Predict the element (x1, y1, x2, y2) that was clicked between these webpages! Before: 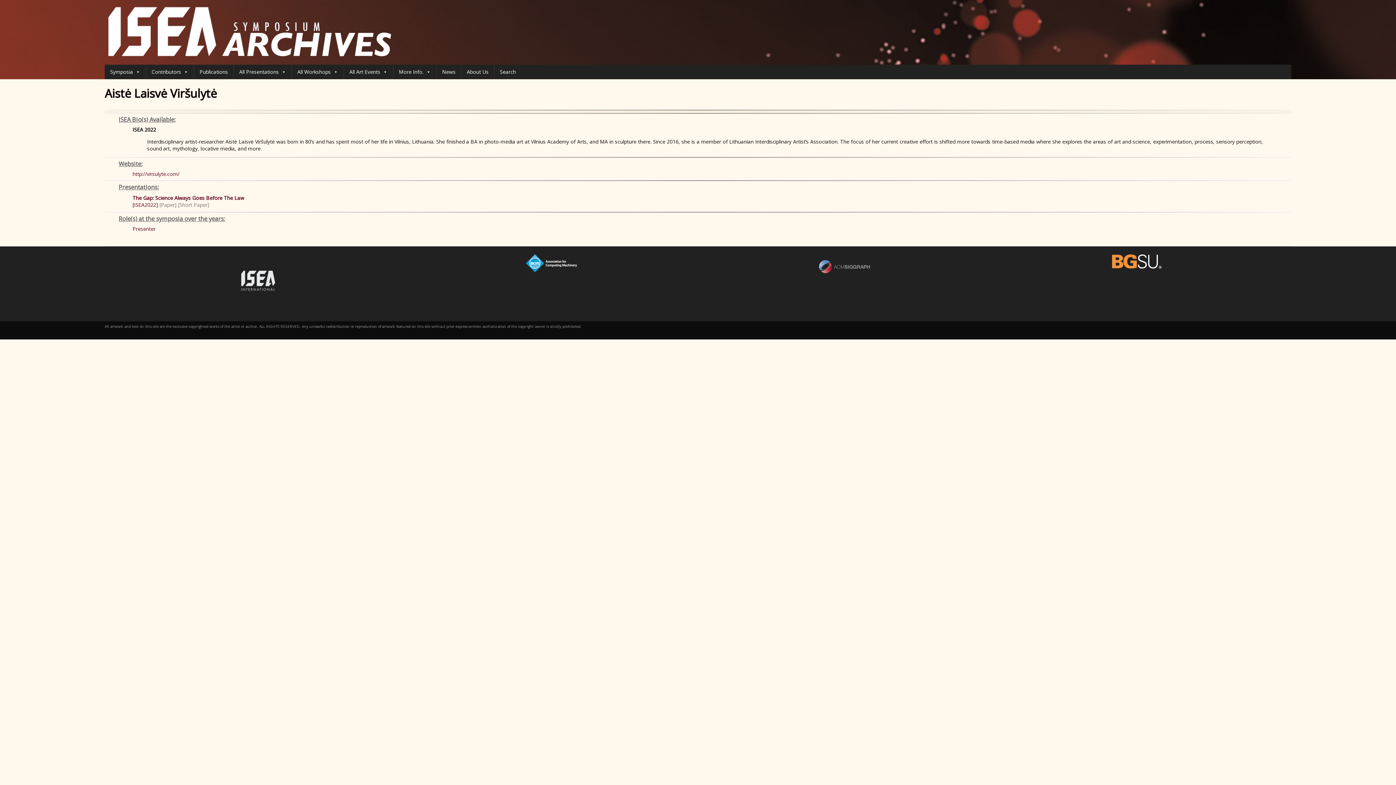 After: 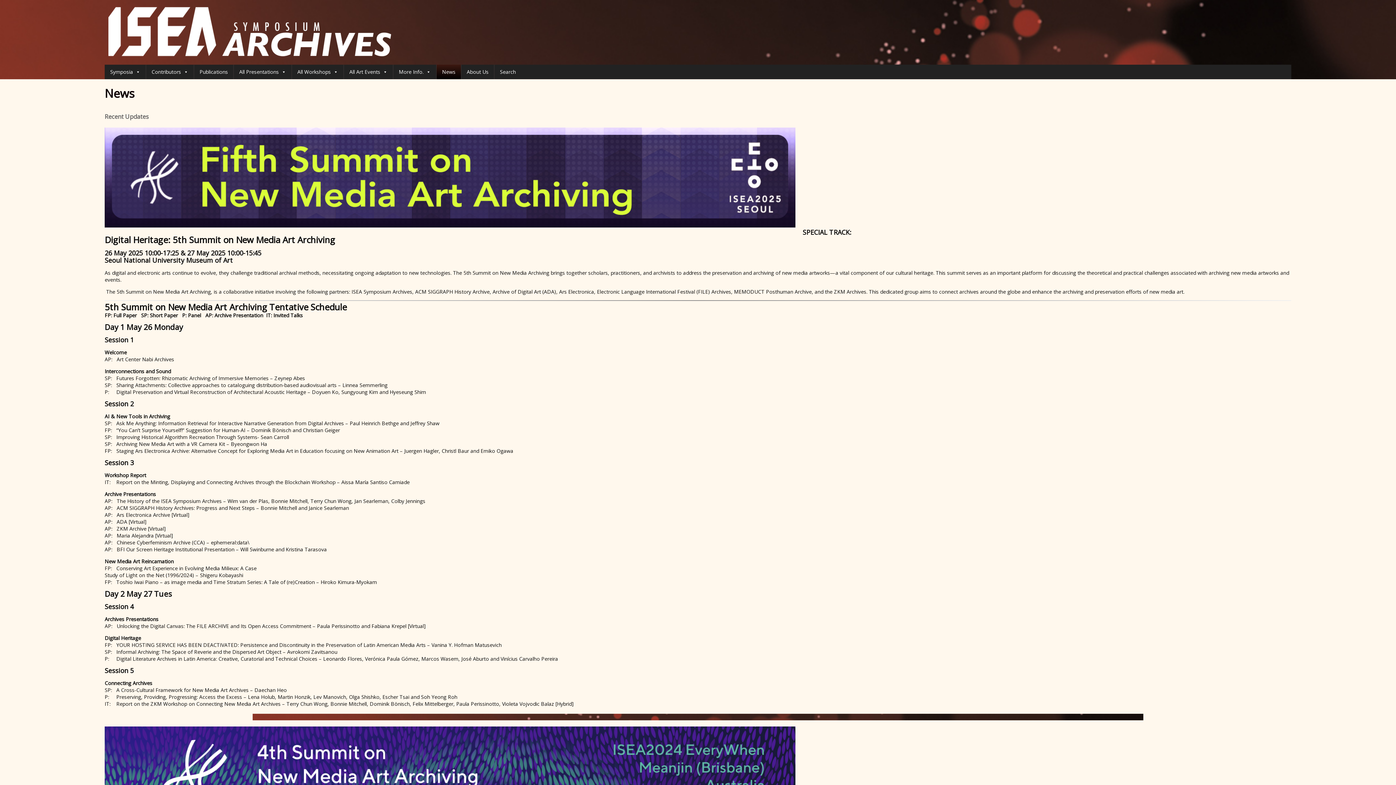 Action: bbox: (436, 64, 461, 79) label: News